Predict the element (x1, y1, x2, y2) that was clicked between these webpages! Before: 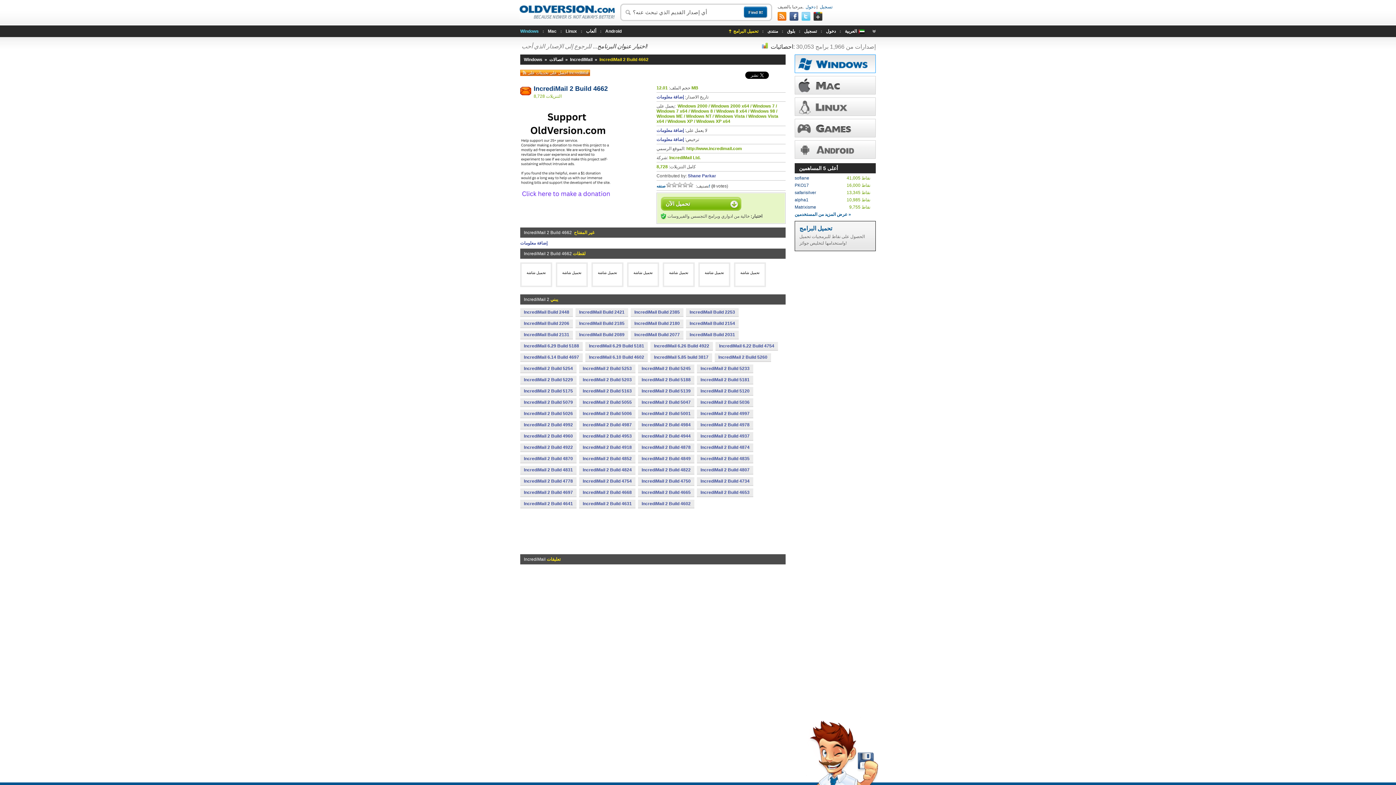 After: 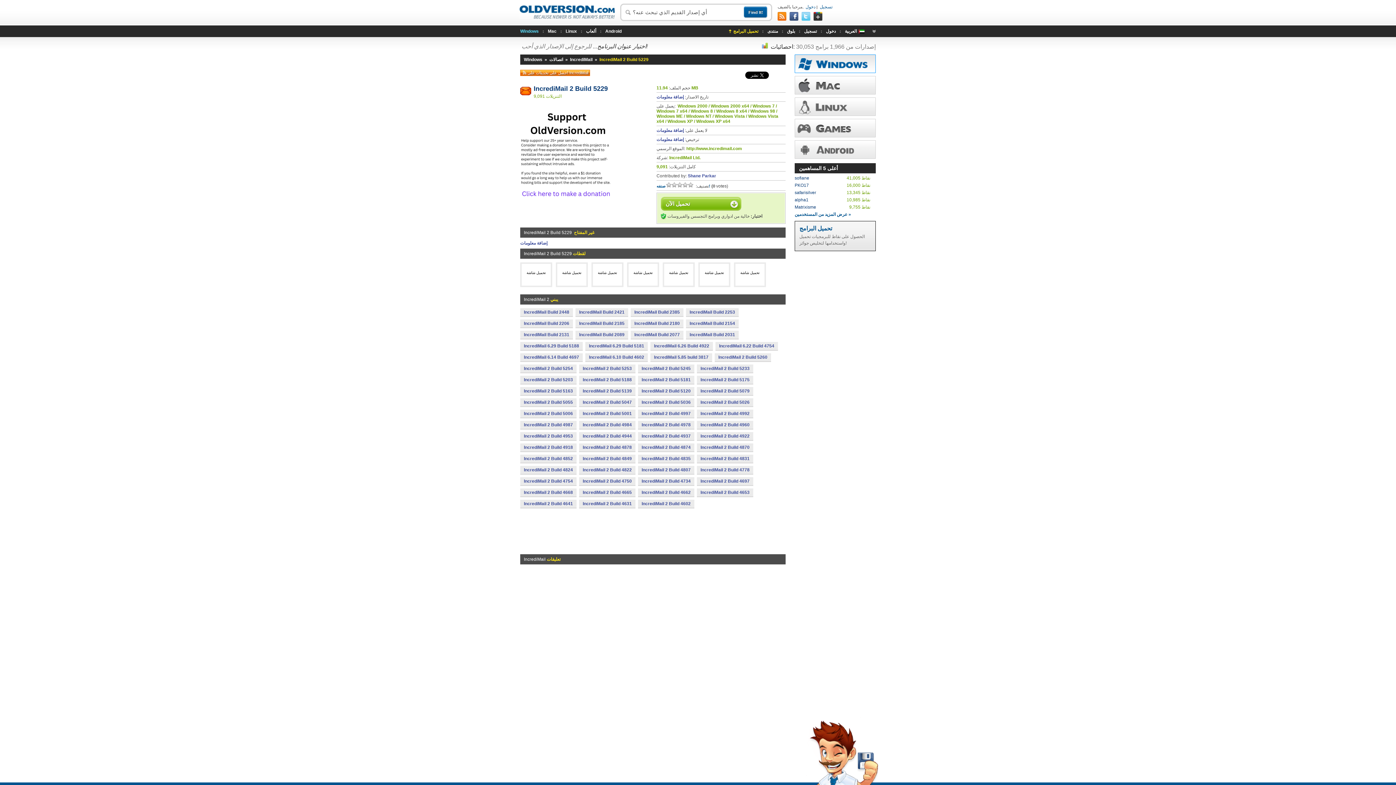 Action: label: IncrediMail 2 Build 5229 bbox: (520, 376, 576, 384)